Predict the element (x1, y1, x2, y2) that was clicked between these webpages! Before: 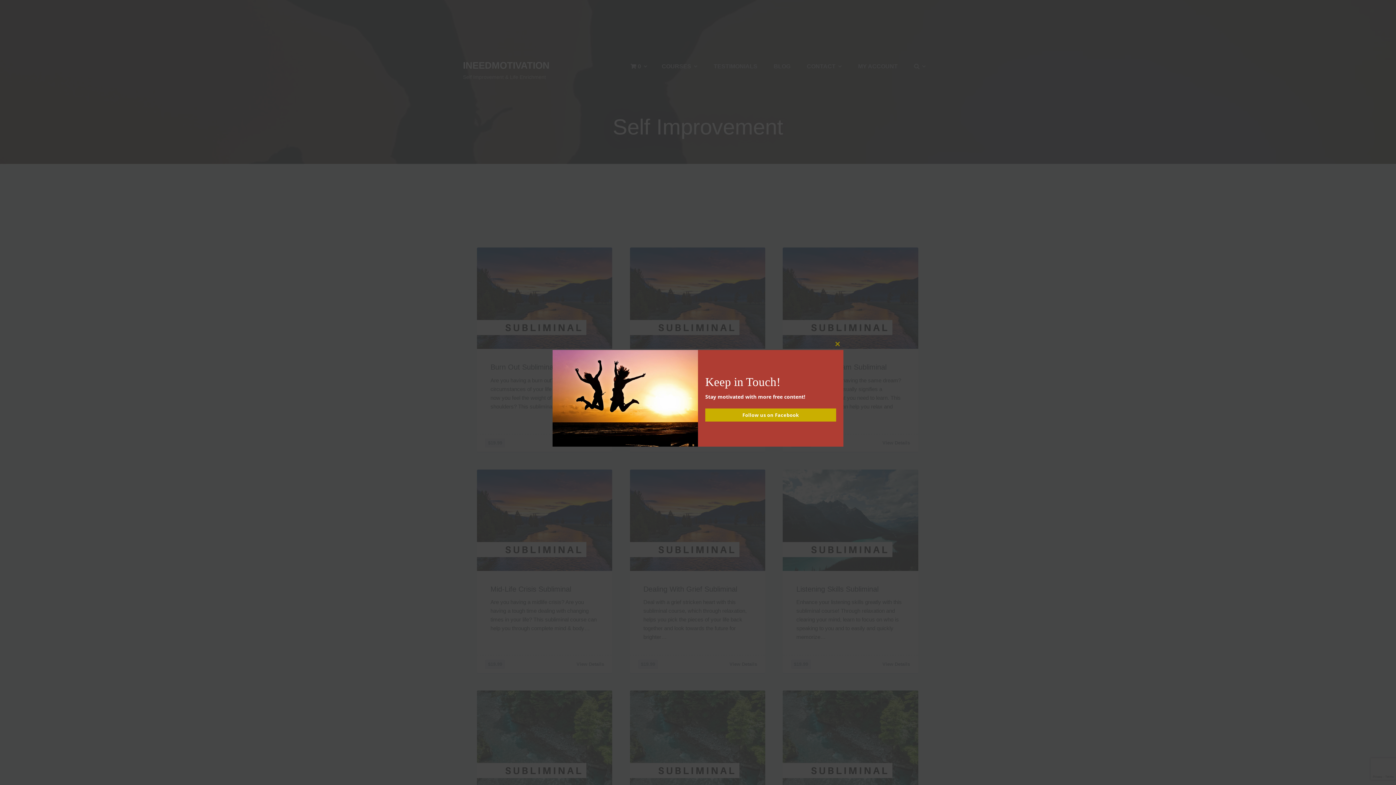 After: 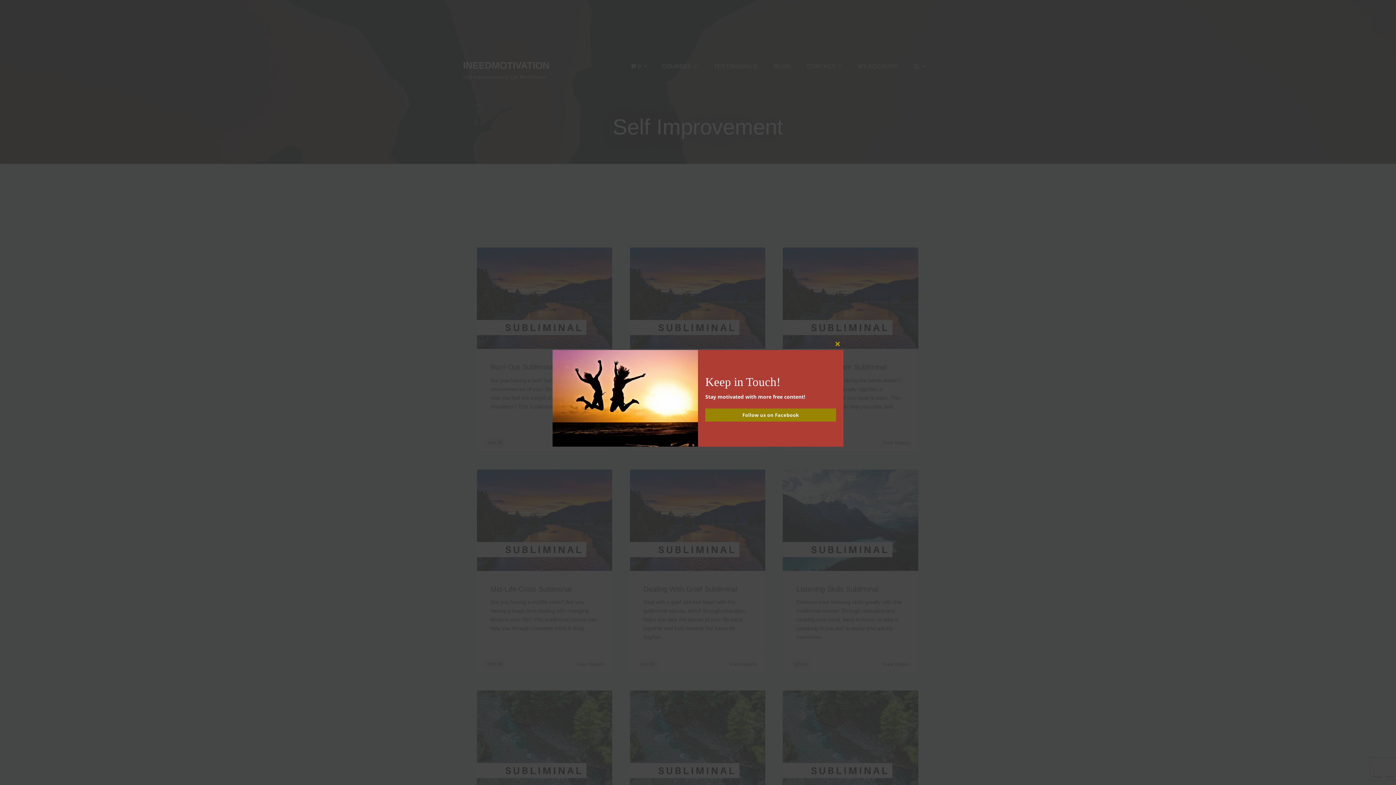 Action: bbox: (705, 408, 836, 421) label: Follow us on Facebook